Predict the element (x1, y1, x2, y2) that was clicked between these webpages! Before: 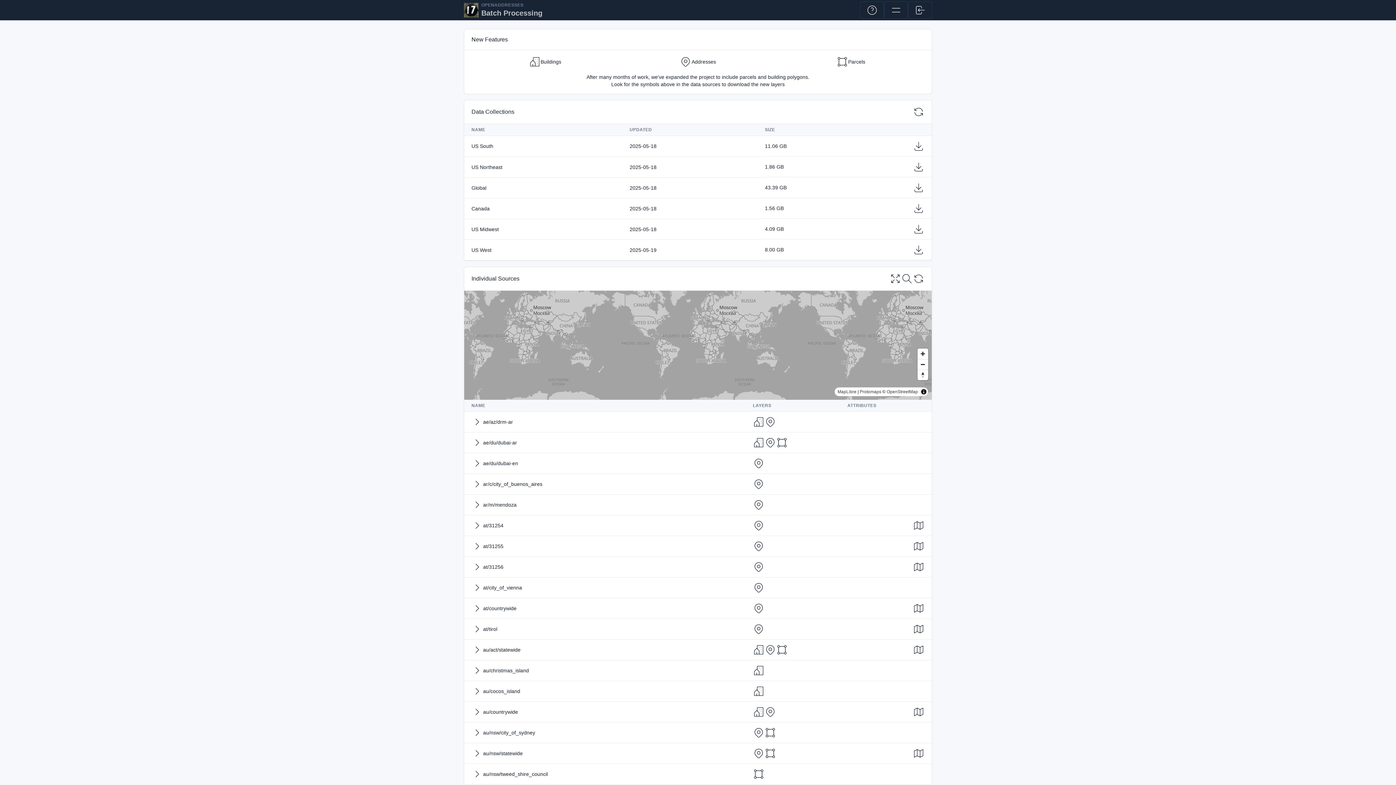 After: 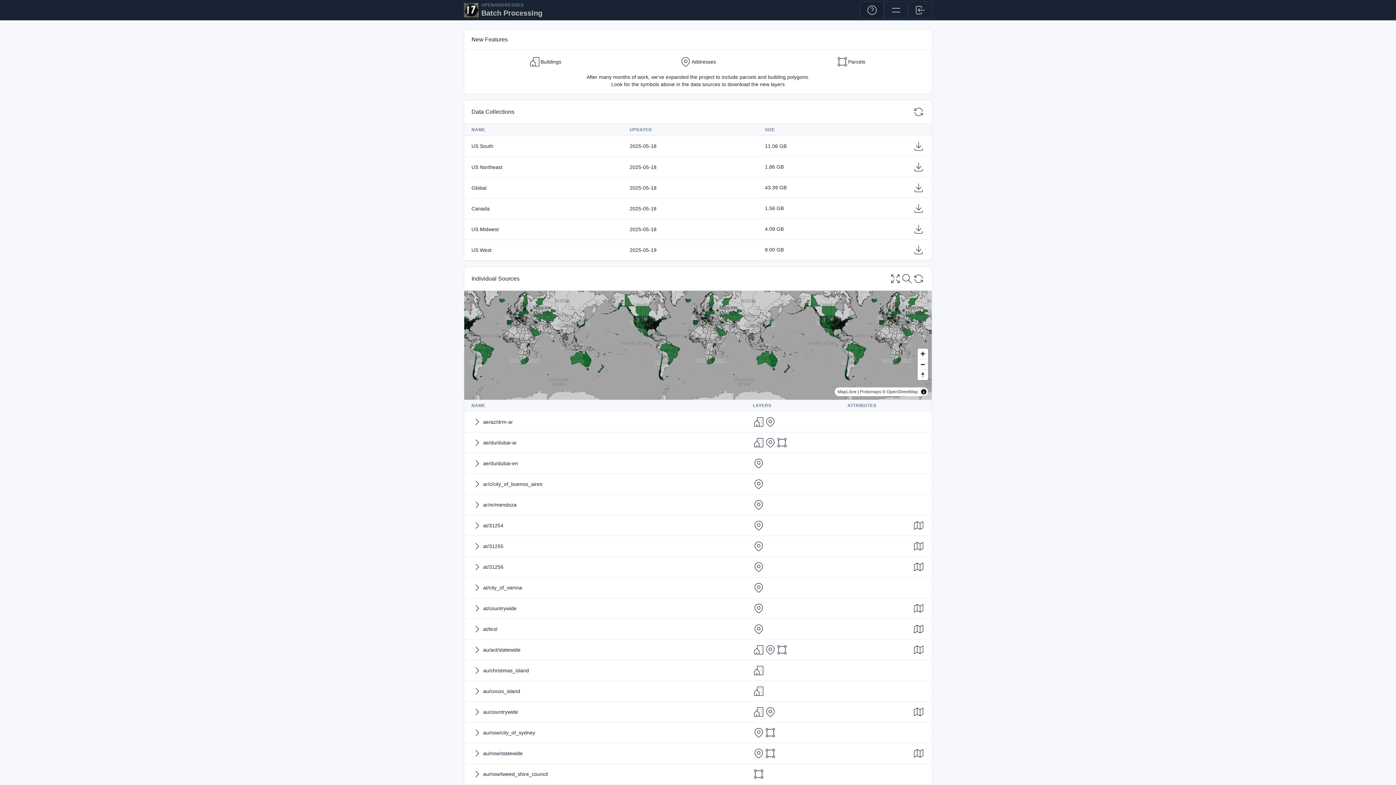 Action: bbox: (860, 1, 884, 18)